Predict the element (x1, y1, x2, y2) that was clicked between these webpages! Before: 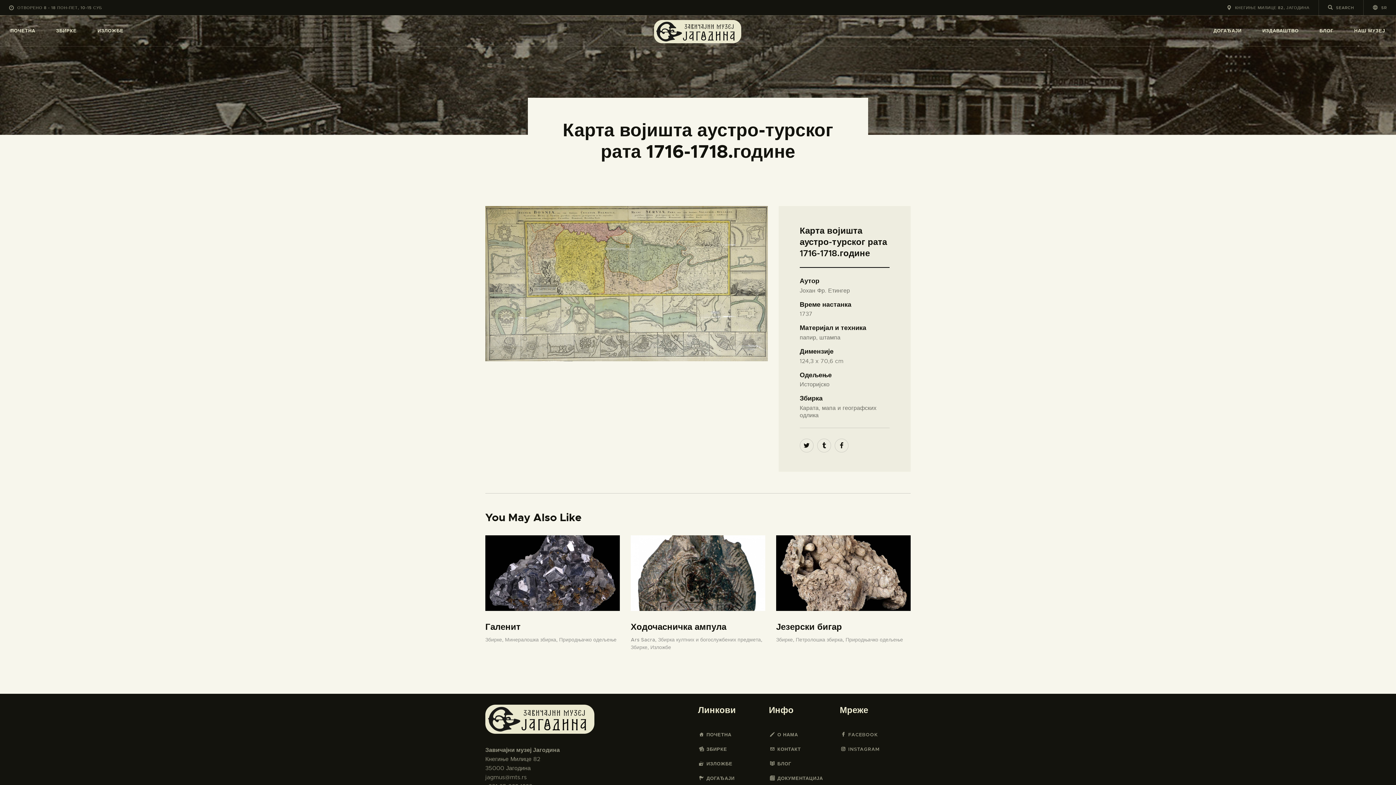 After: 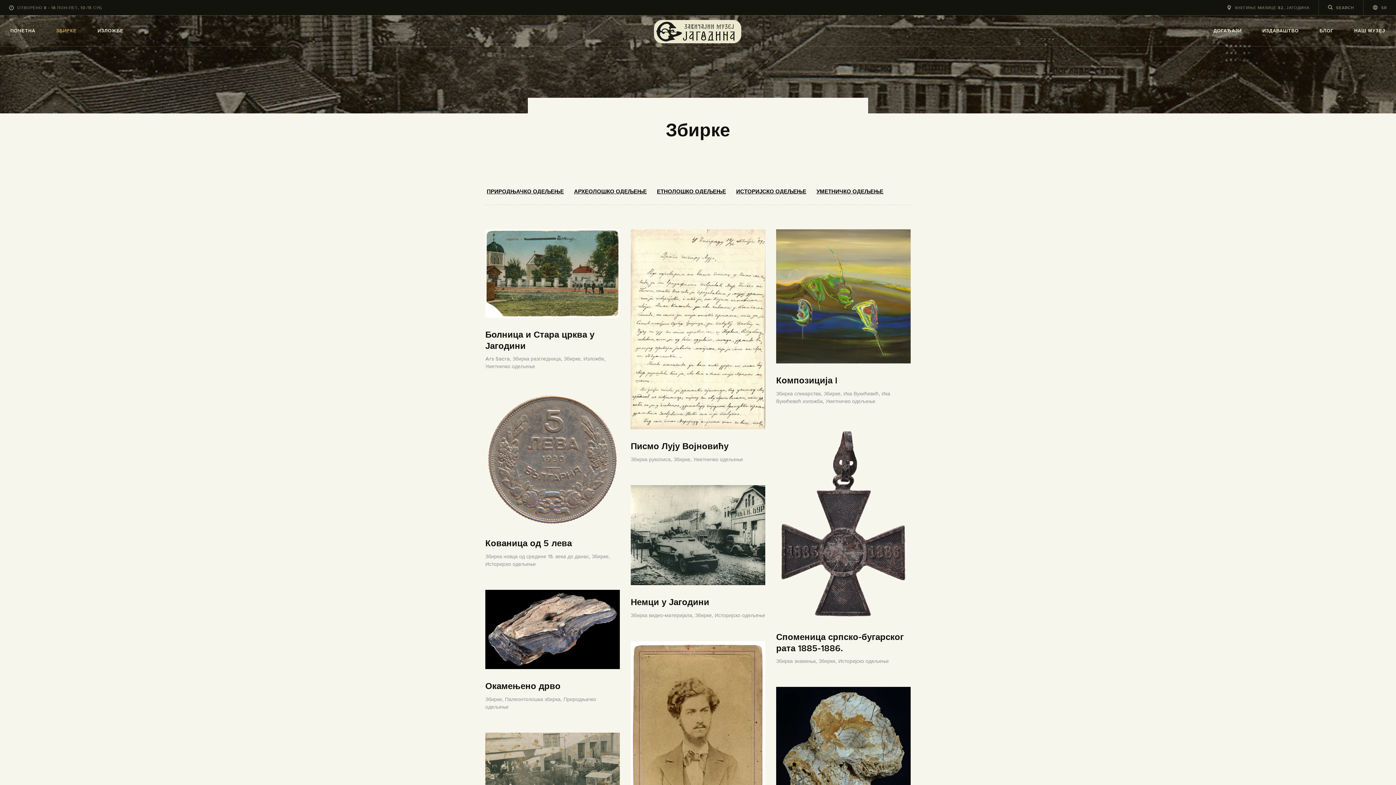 Action: label: ЗБИРКЕ bbox: (698, 743, 728, 755)